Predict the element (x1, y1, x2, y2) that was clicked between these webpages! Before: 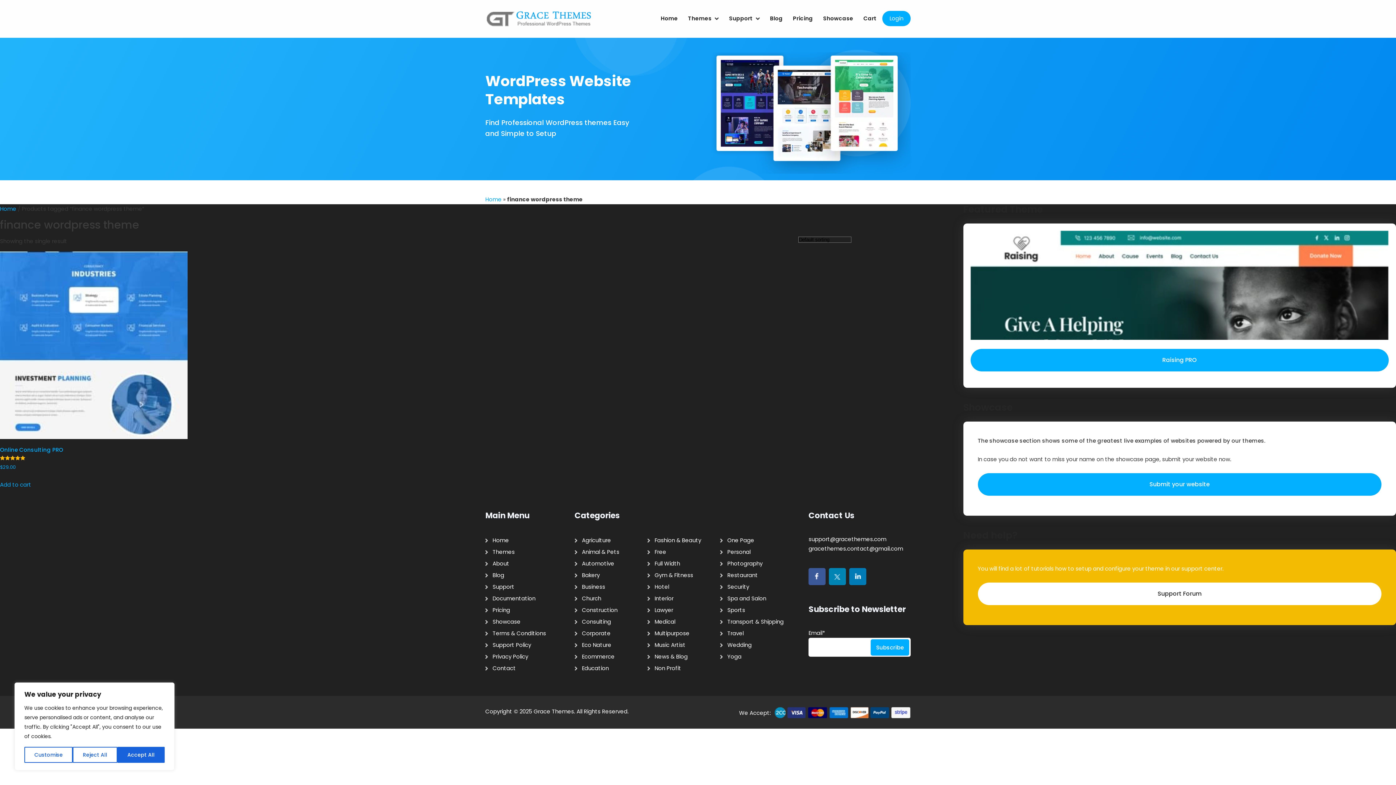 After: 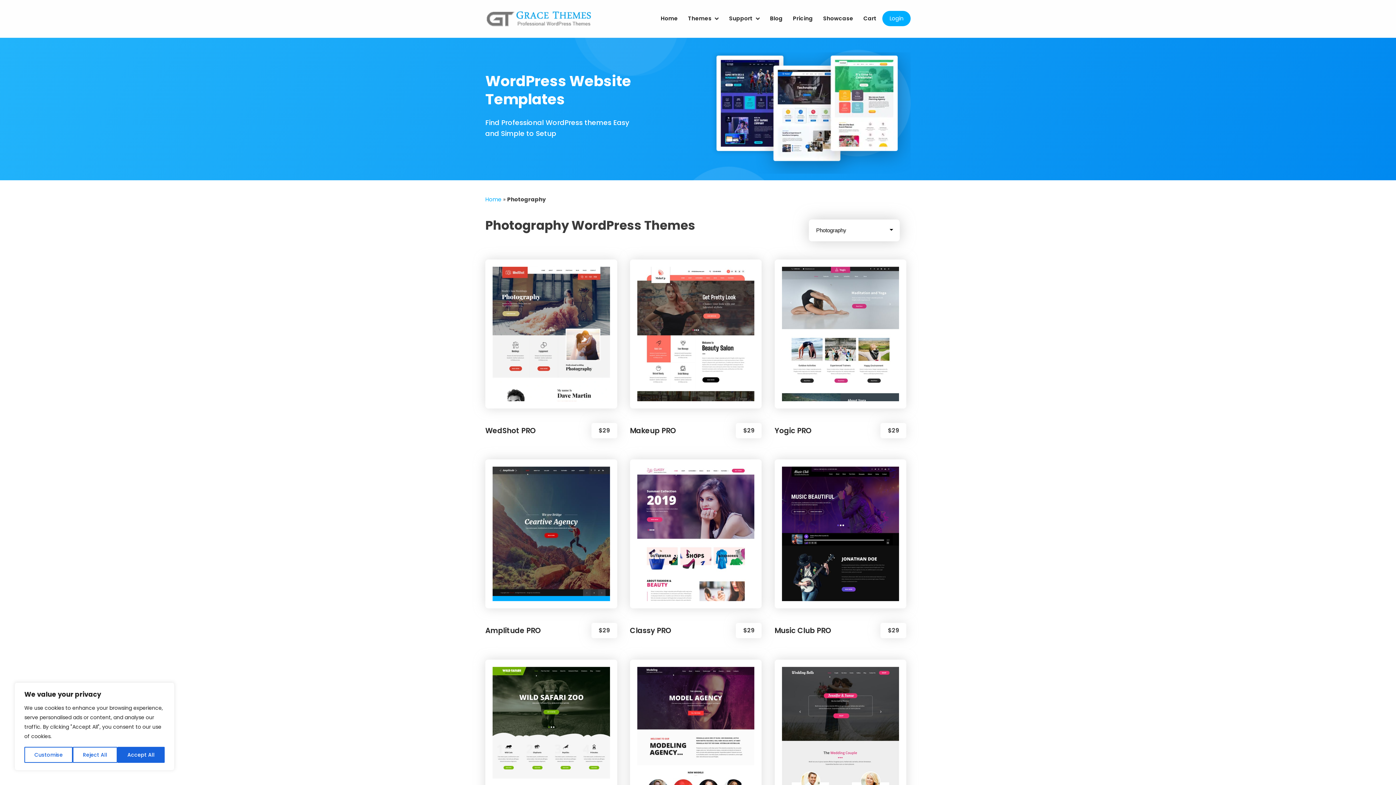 Action: label: Photography bbox: (723, 558, 762, 569)